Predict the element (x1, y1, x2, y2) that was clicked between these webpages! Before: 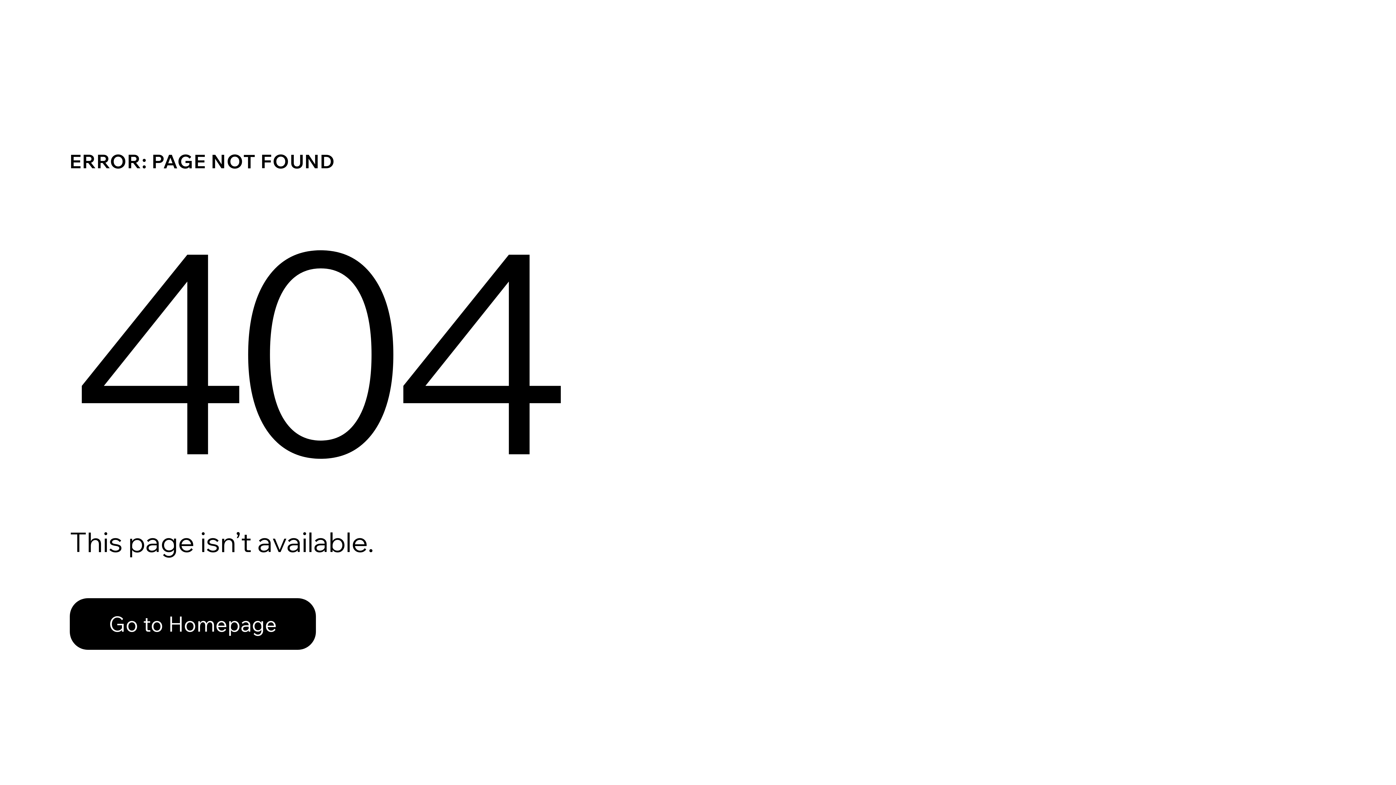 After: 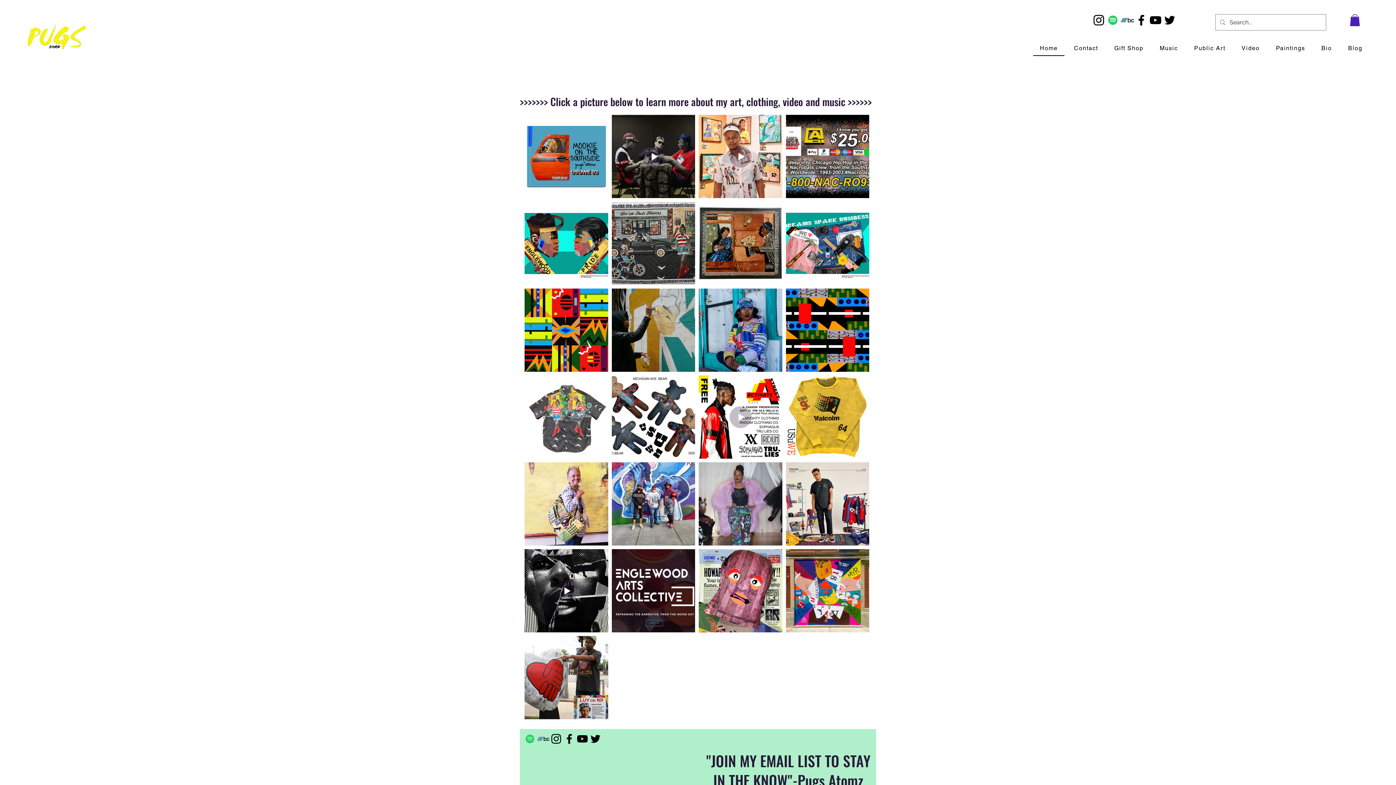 Action: bbox: (69, 598, 316, 650) label: Go to Homepage